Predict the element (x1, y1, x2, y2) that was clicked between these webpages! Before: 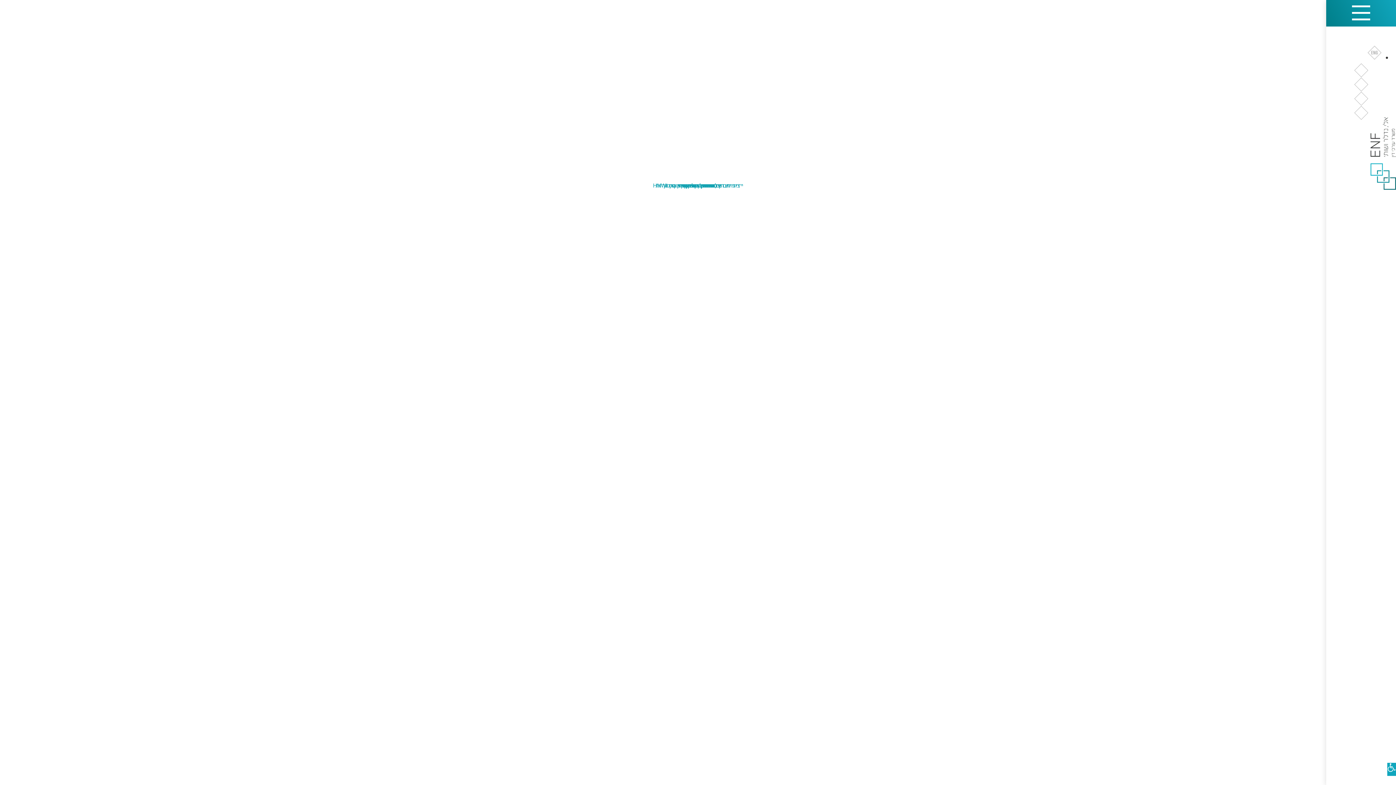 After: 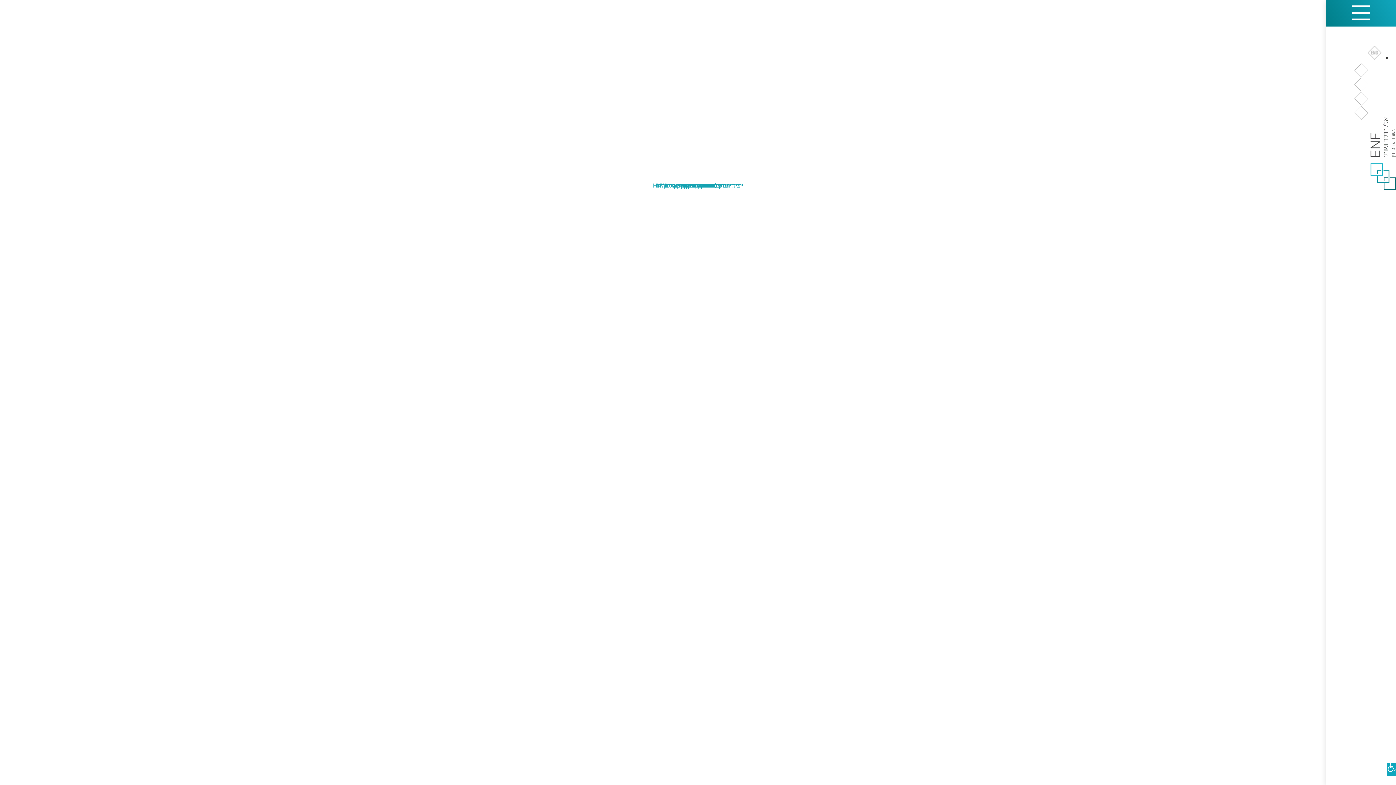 Action: bbox: (1370, 183, 1396, 192)